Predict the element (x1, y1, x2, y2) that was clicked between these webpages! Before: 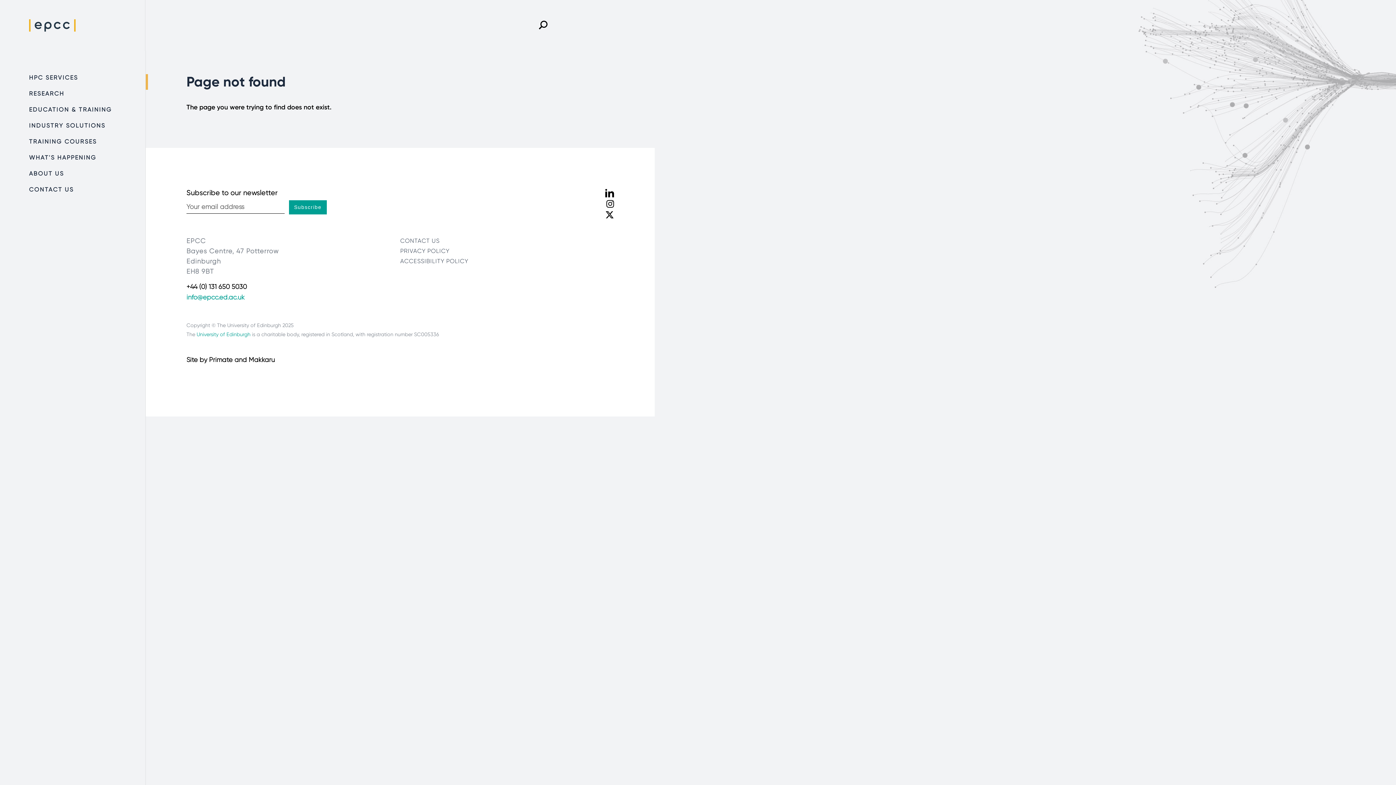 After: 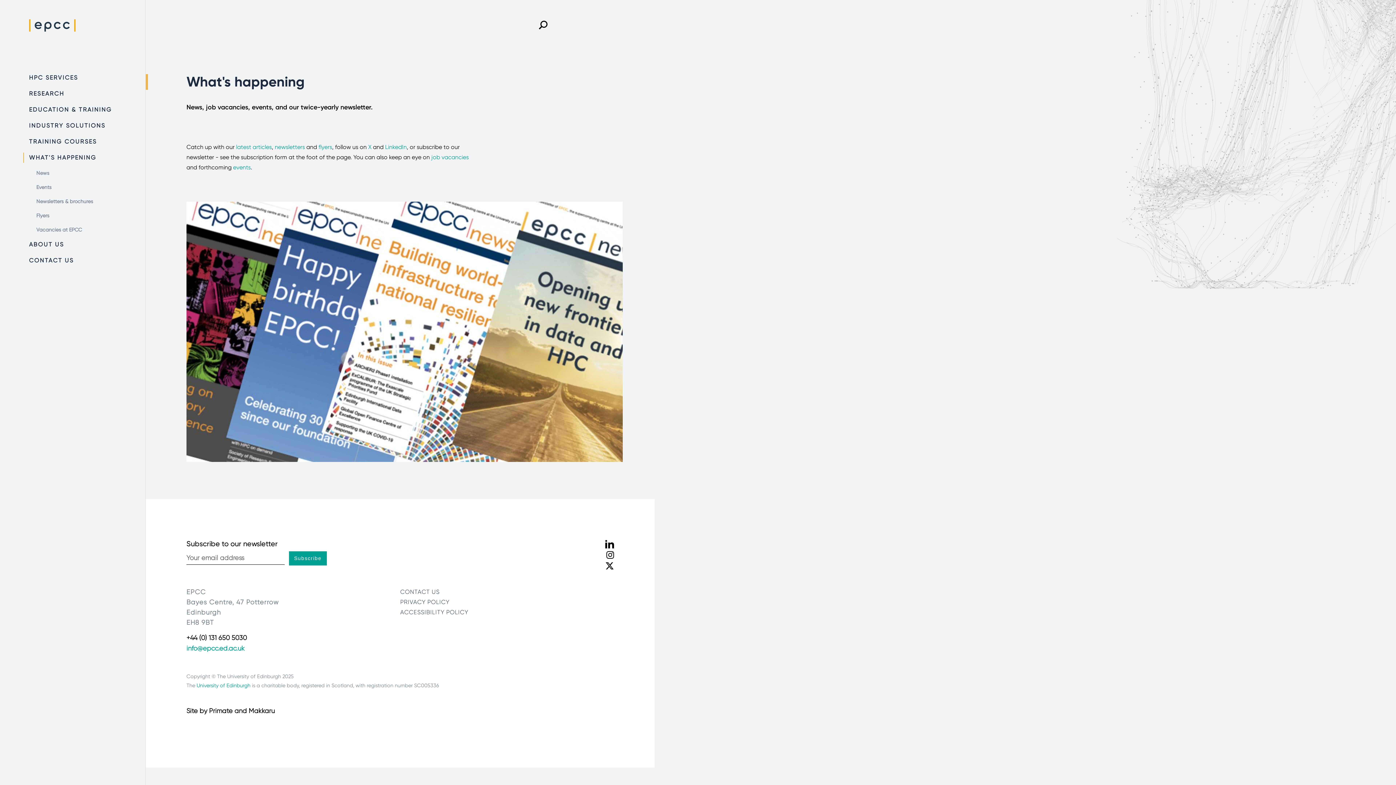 Action: label: WHAT'S HAPPENING bbox: (29, 152, 96, 162)